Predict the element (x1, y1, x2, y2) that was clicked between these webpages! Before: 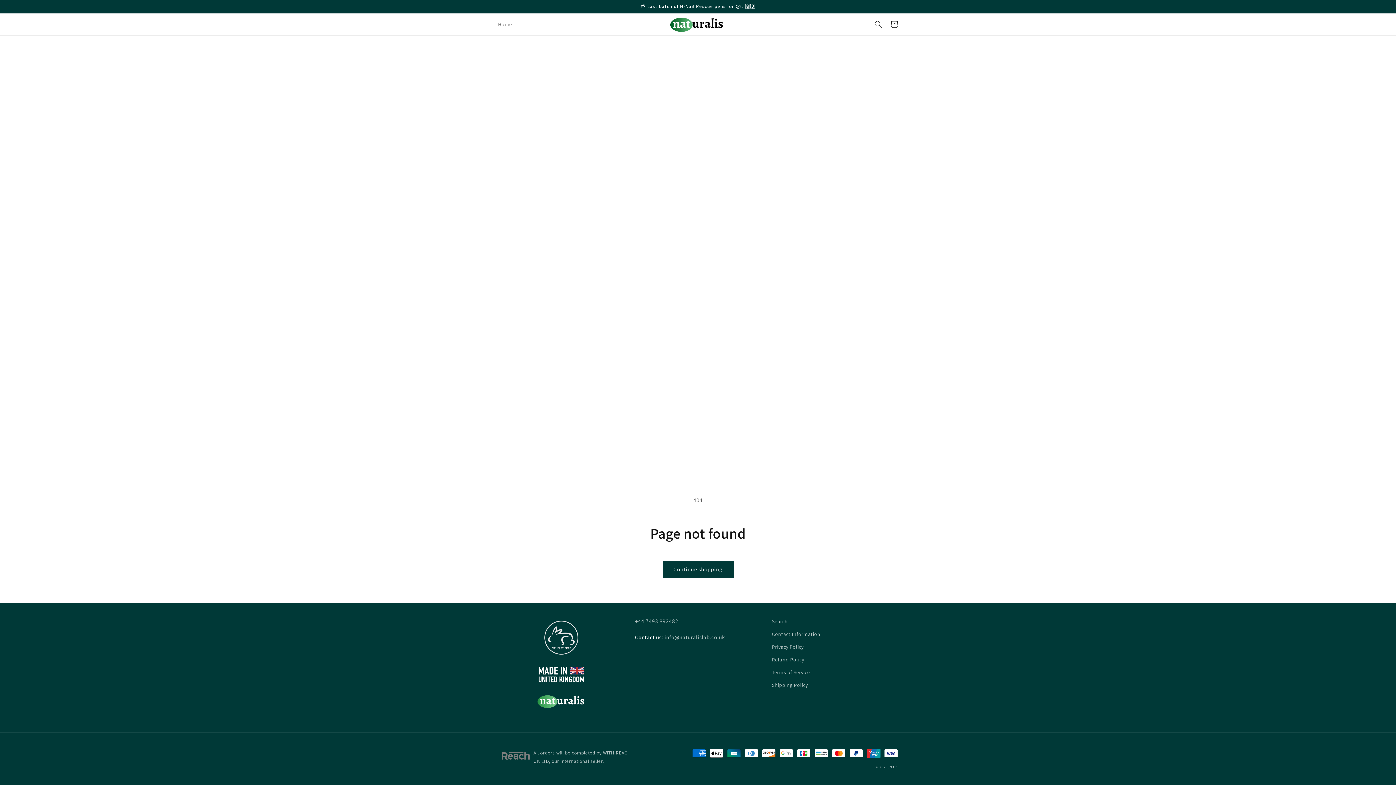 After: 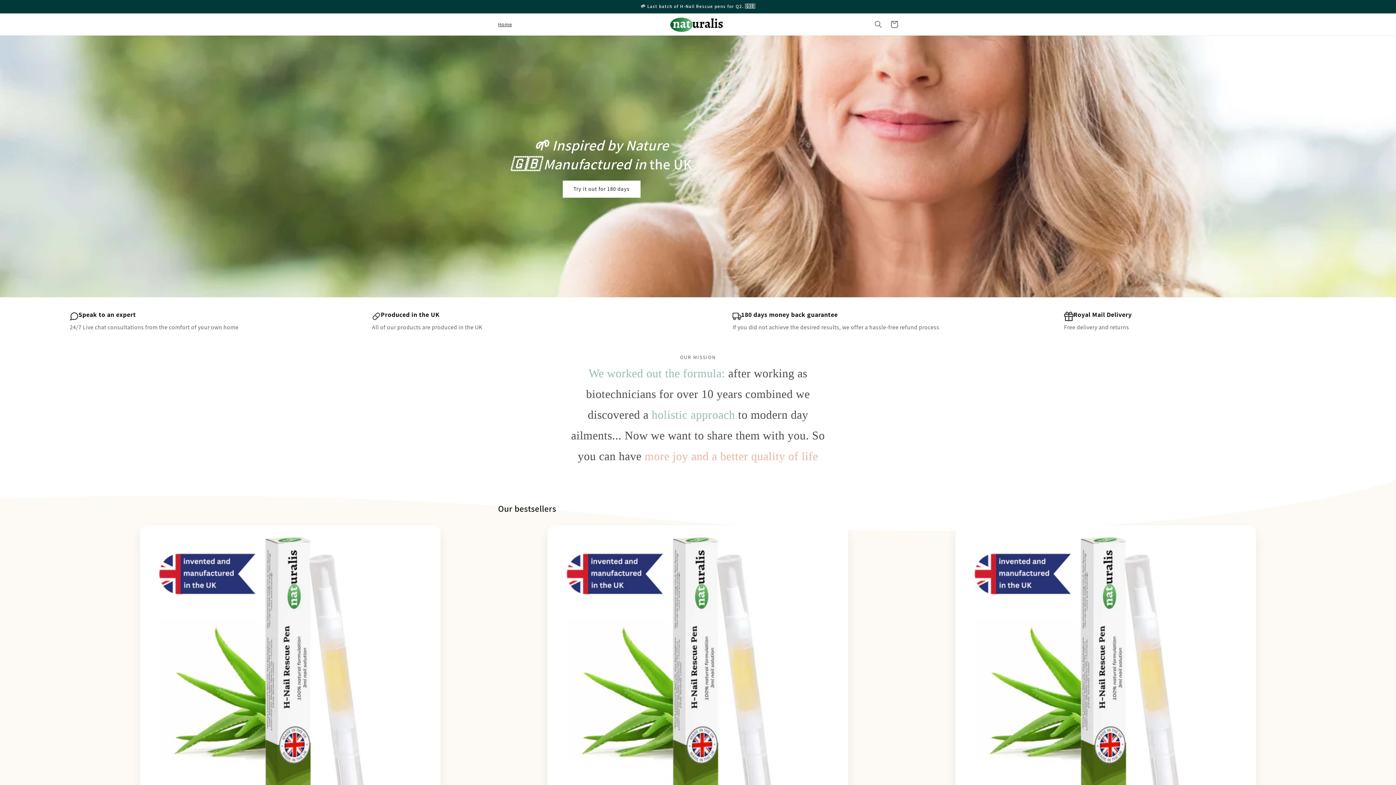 Action: label: Home bbox: (493, 16, 516, 32)